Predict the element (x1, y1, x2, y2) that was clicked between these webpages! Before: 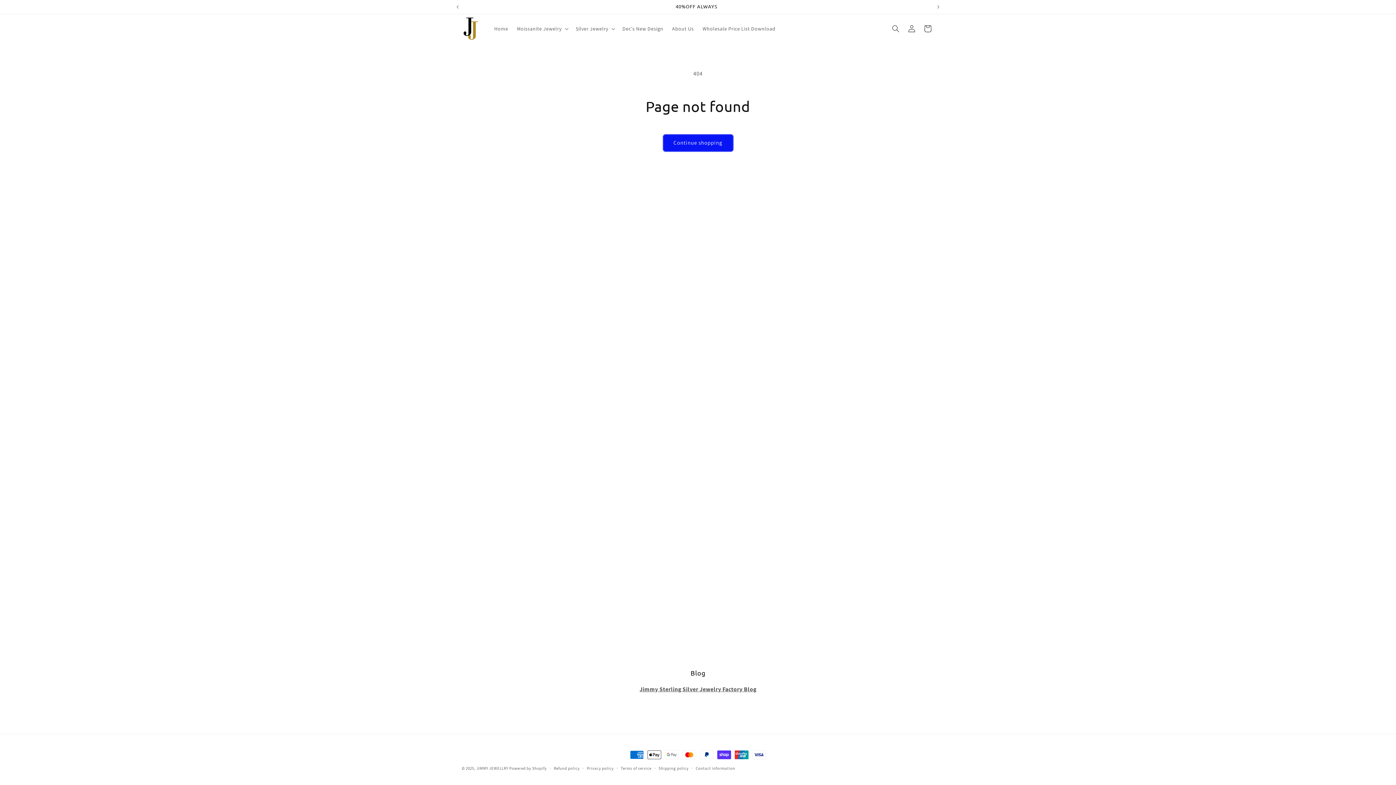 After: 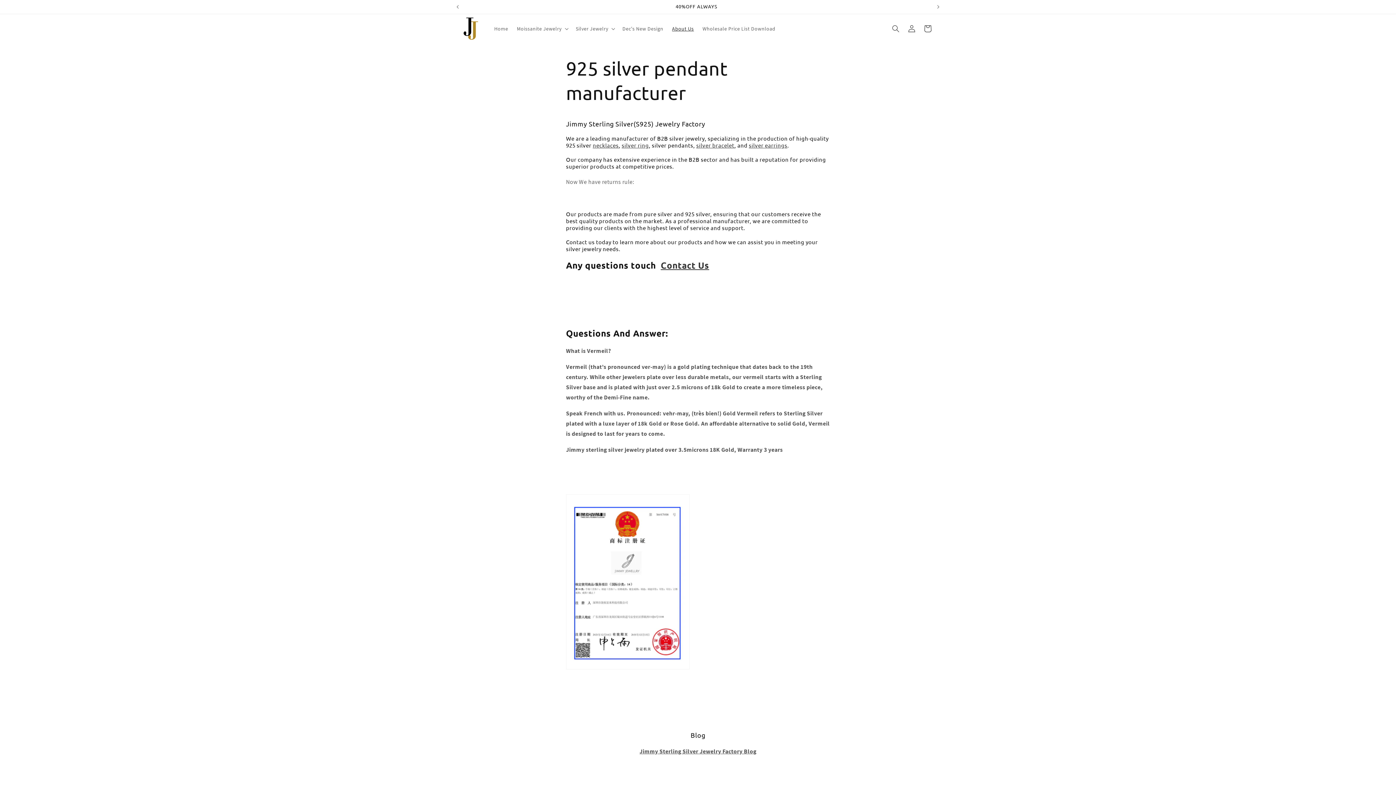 Action: bbox: (667, 21, 698, 36) label: About Us